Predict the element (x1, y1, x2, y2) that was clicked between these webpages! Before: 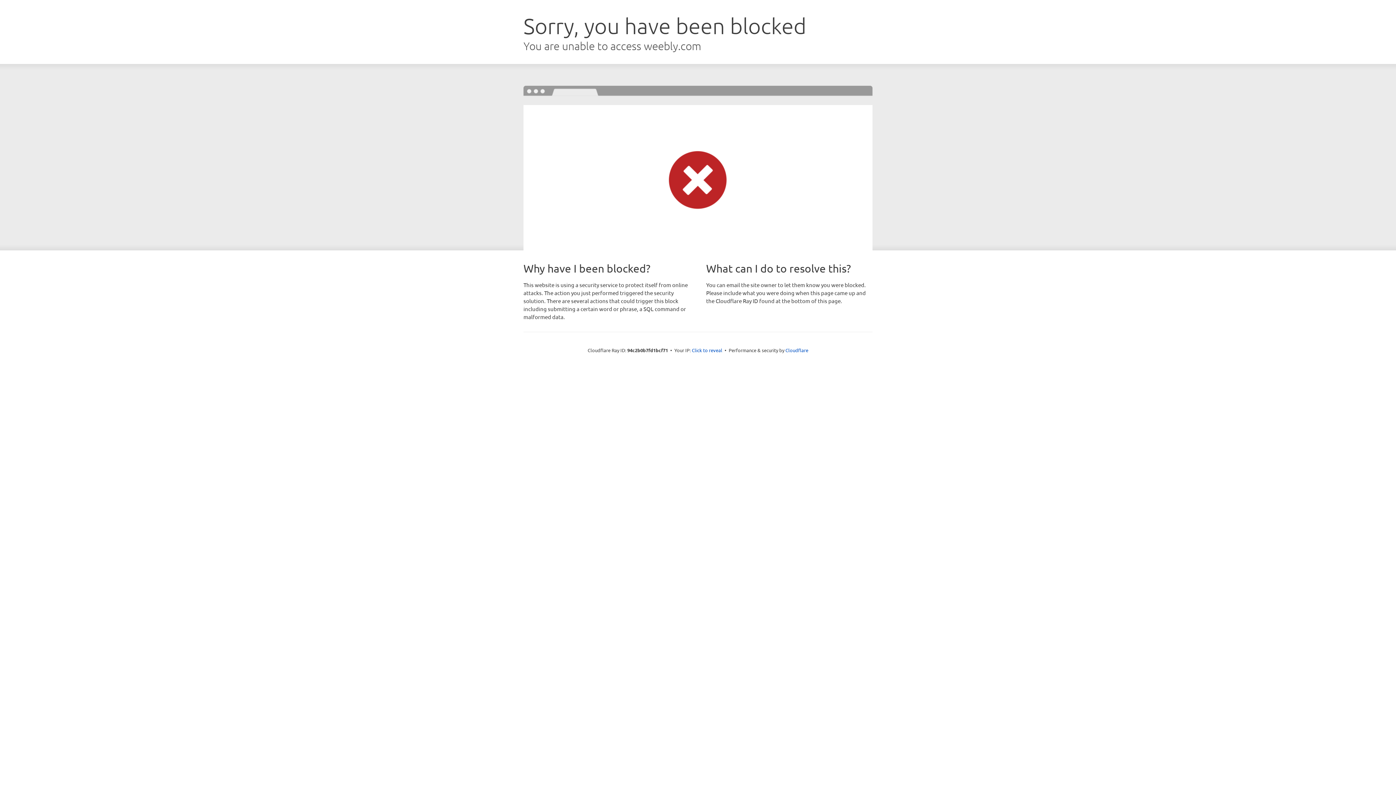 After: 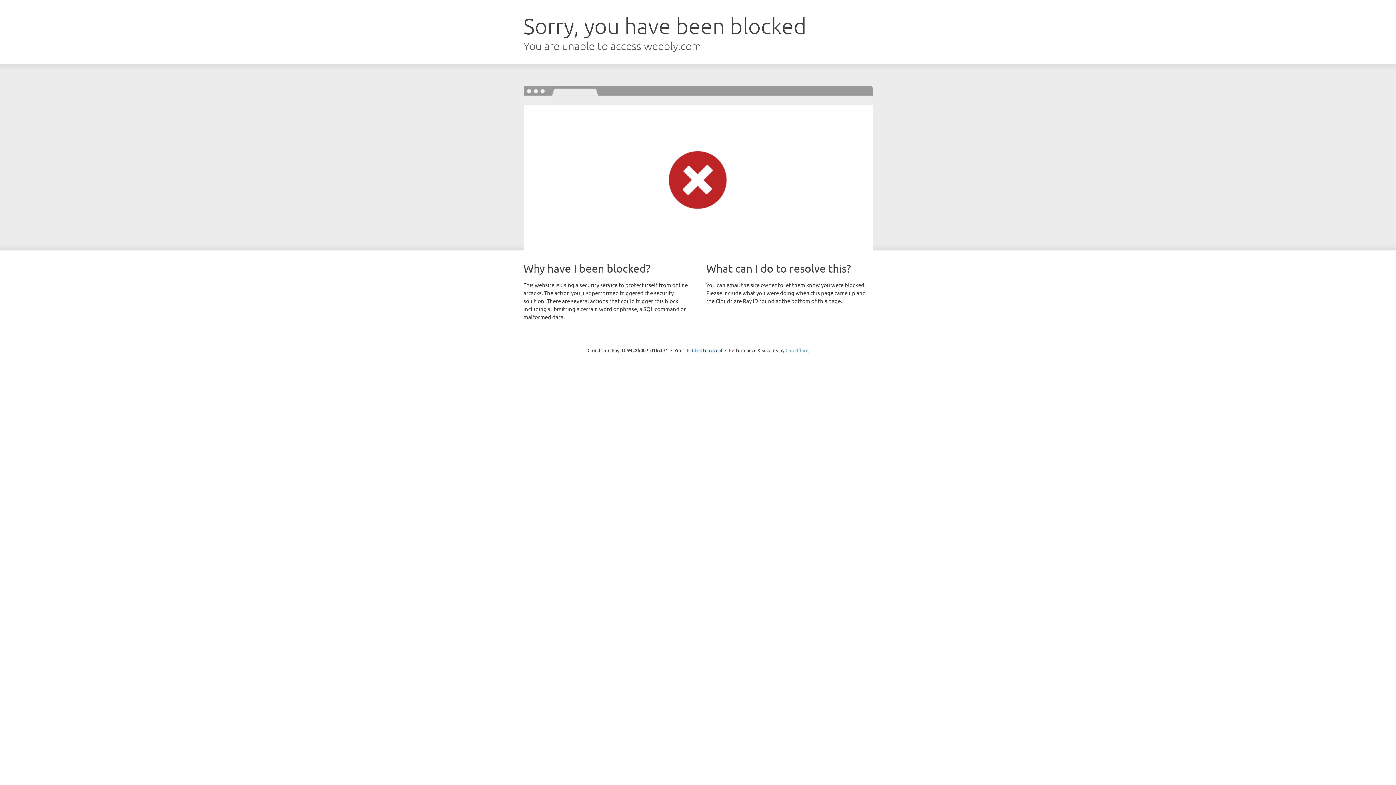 Action: label: Cloudflare bbox: (785, 347, 808, 353)